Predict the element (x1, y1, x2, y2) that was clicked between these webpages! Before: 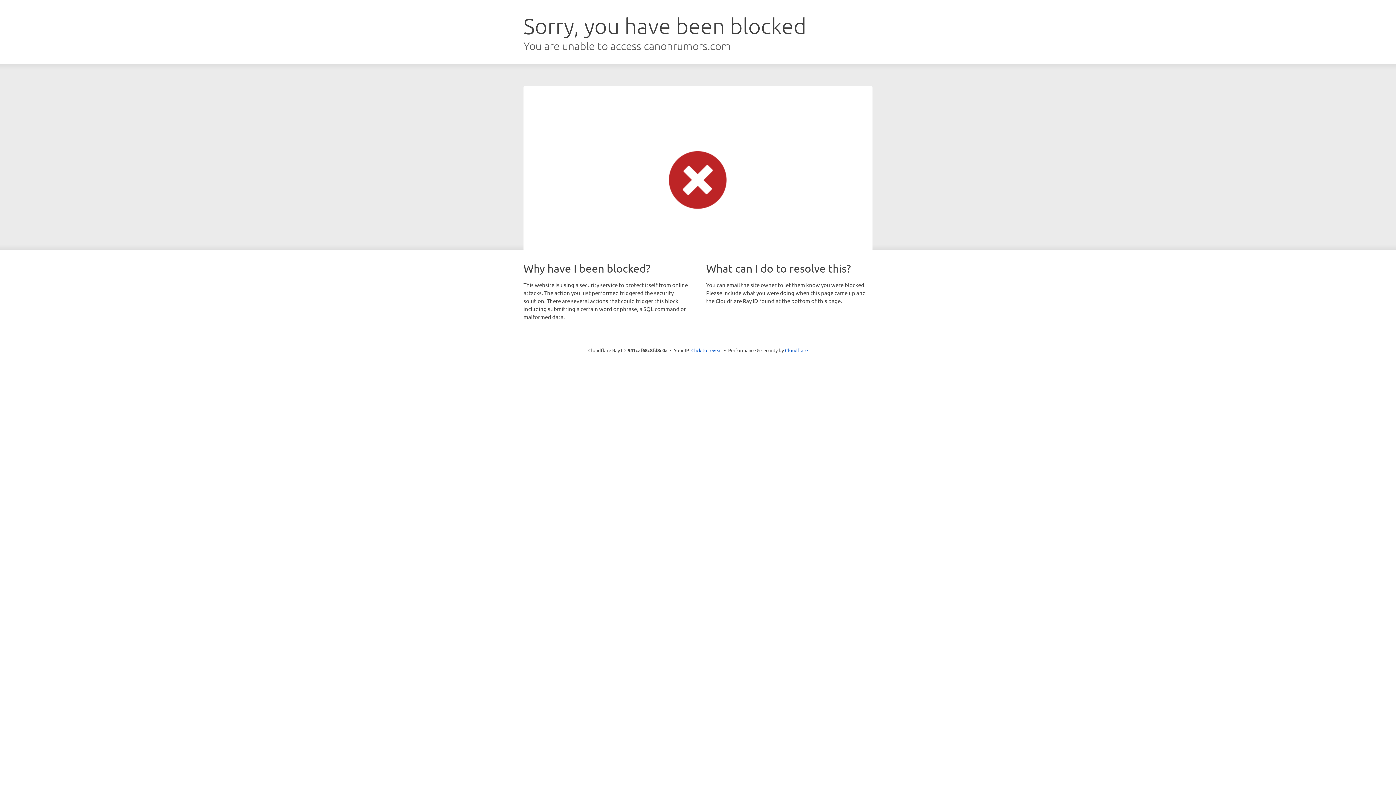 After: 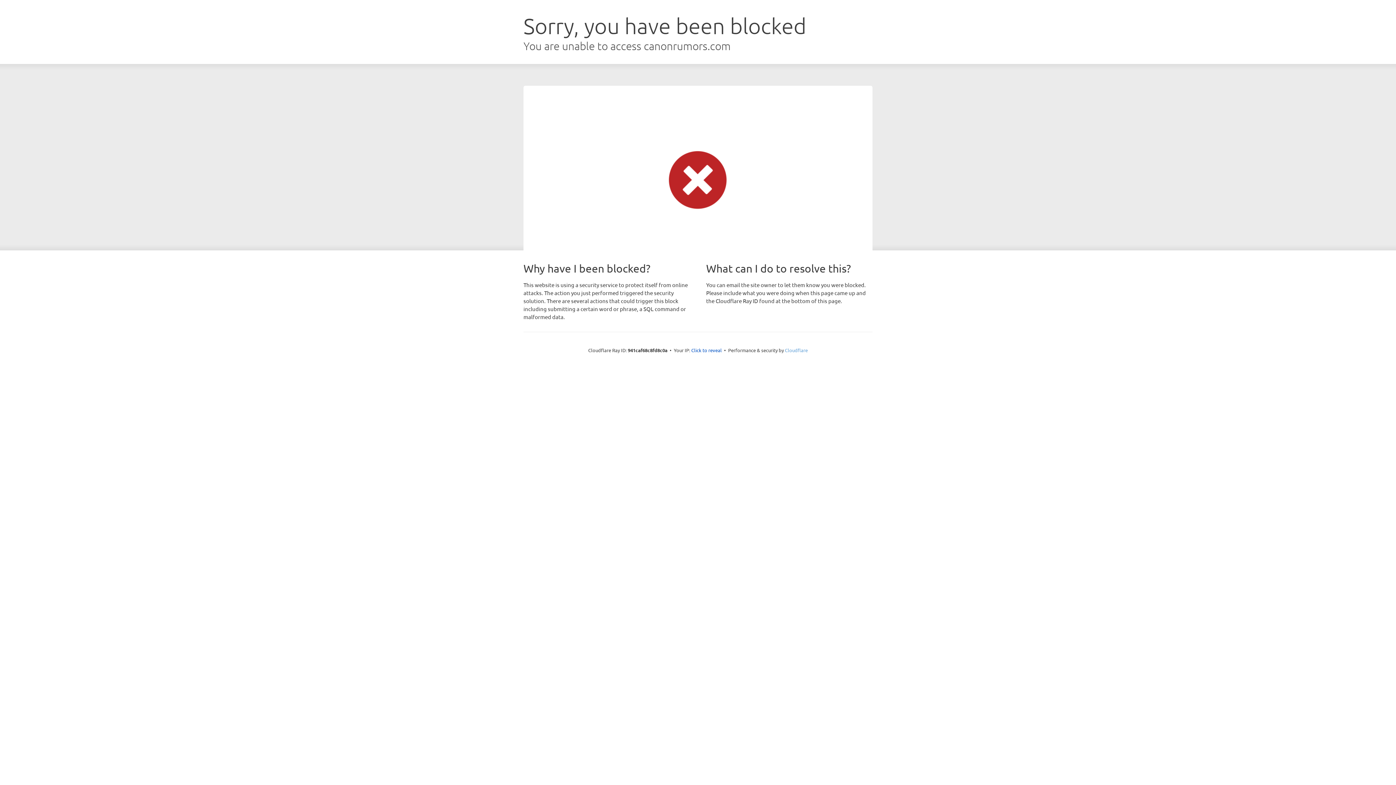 Action: label: Cloudflare bbox: (785, 347, 808, 353)